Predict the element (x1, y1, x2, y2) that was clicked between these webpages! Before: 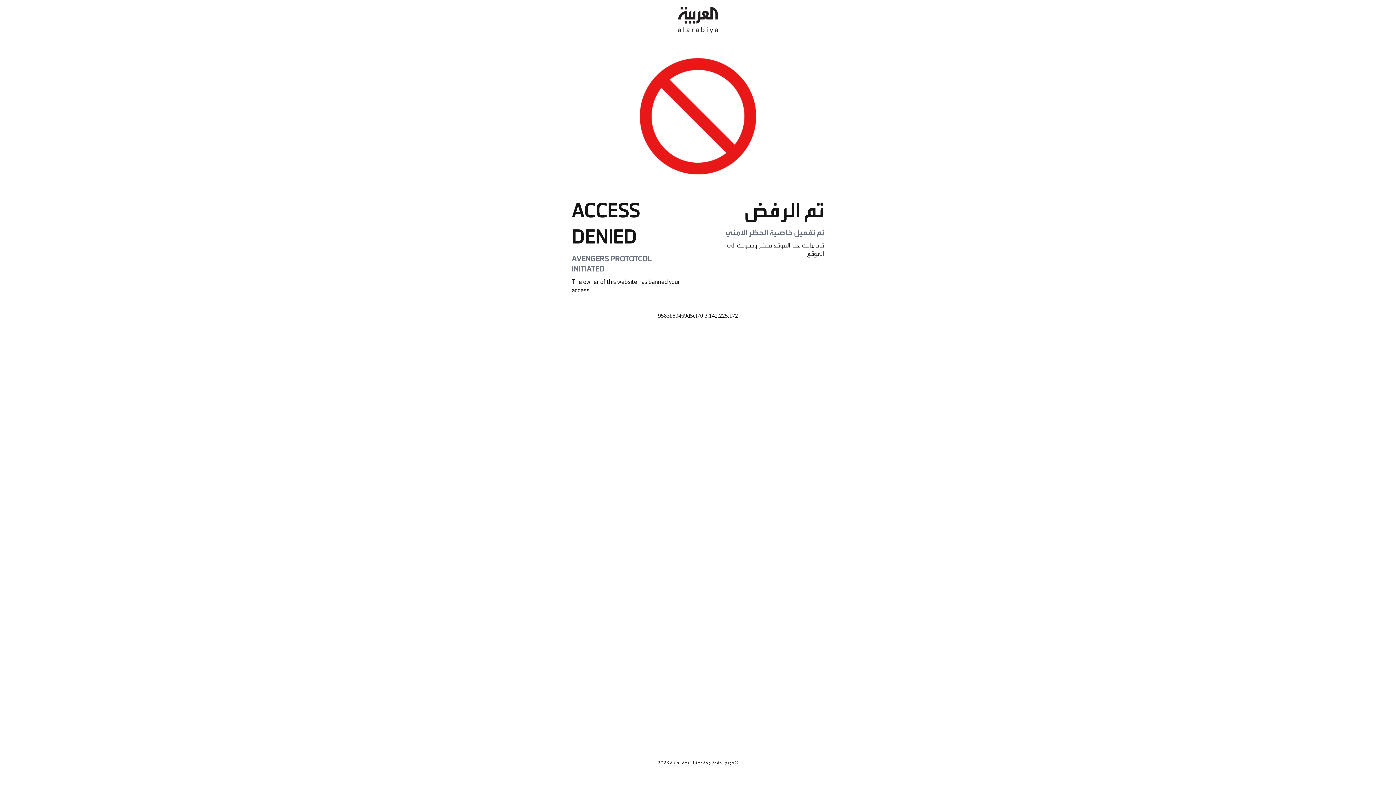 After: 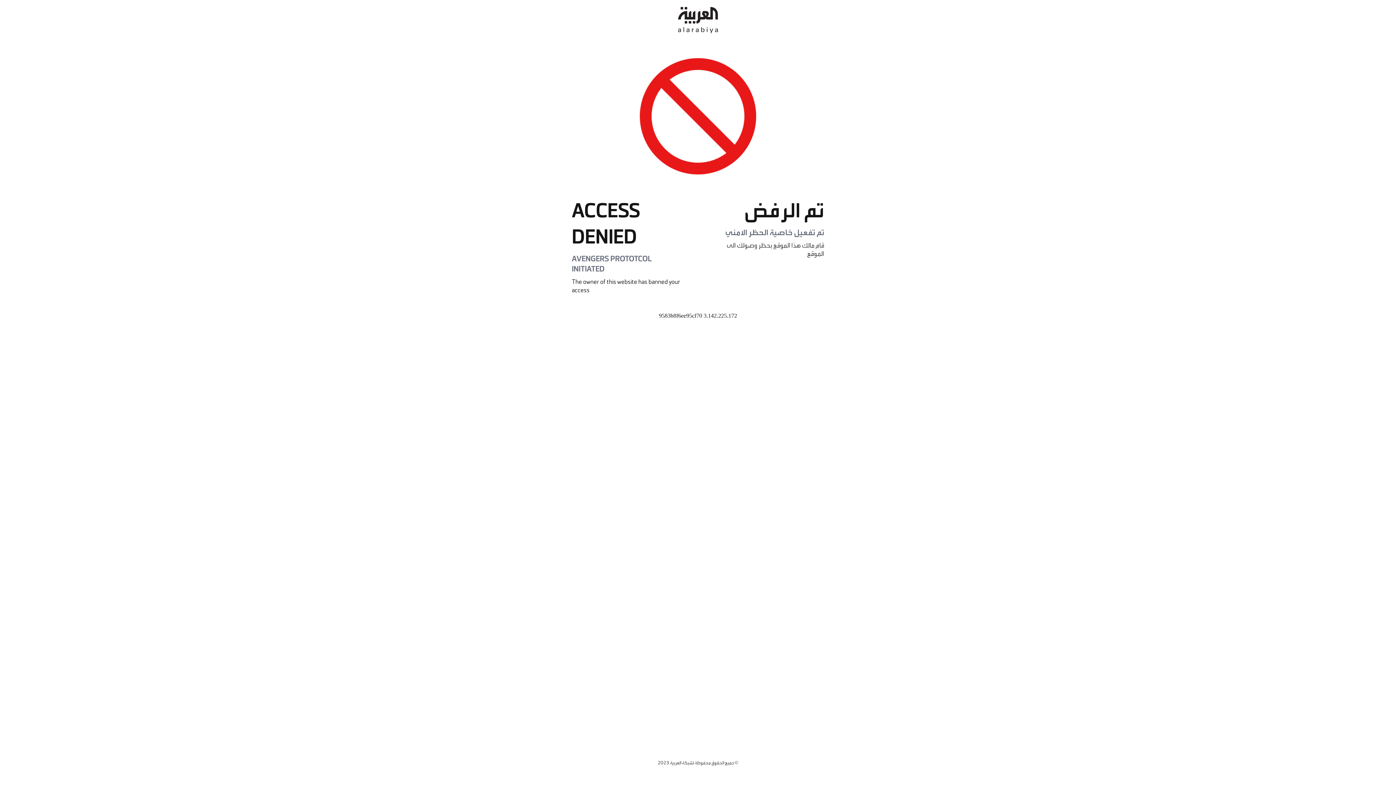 Action: bbox: (678, 0, 718, 40)